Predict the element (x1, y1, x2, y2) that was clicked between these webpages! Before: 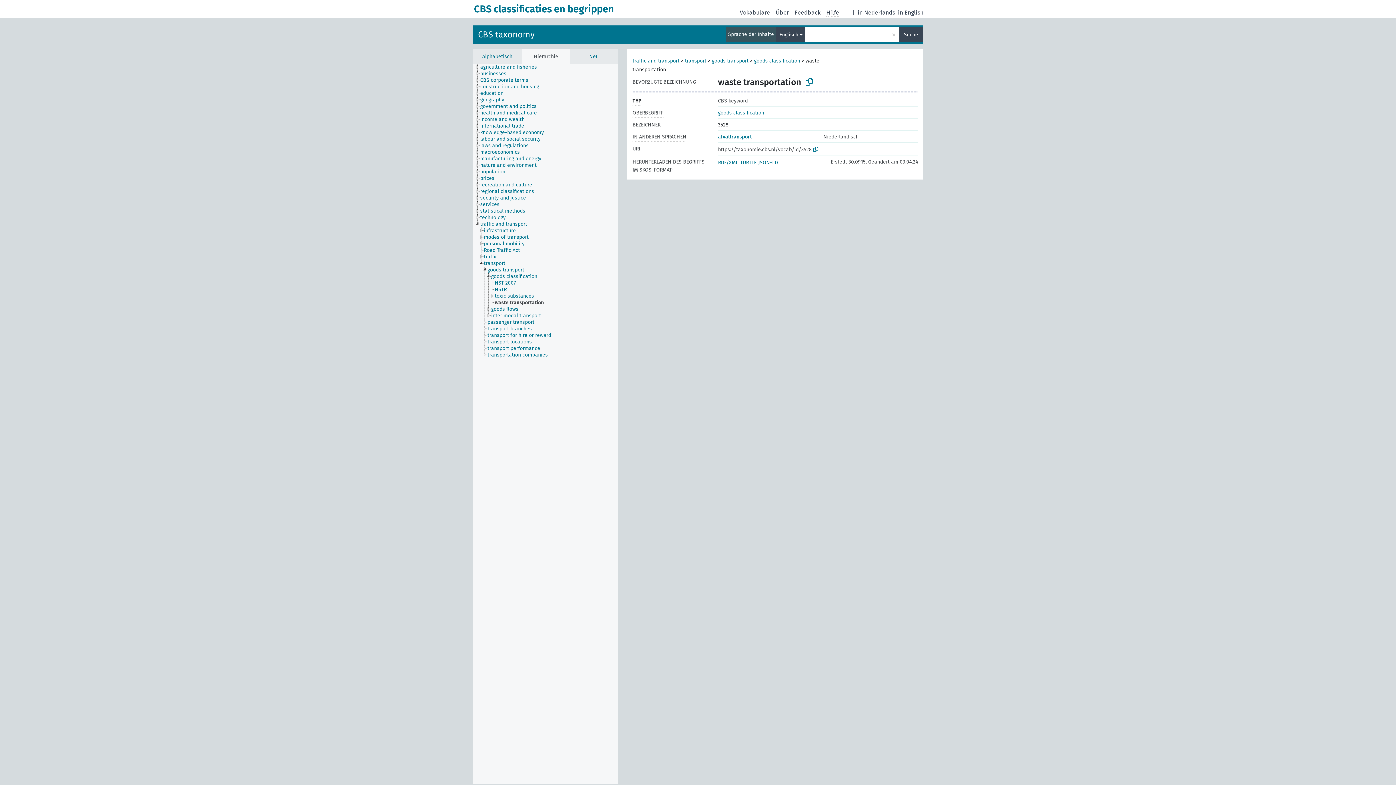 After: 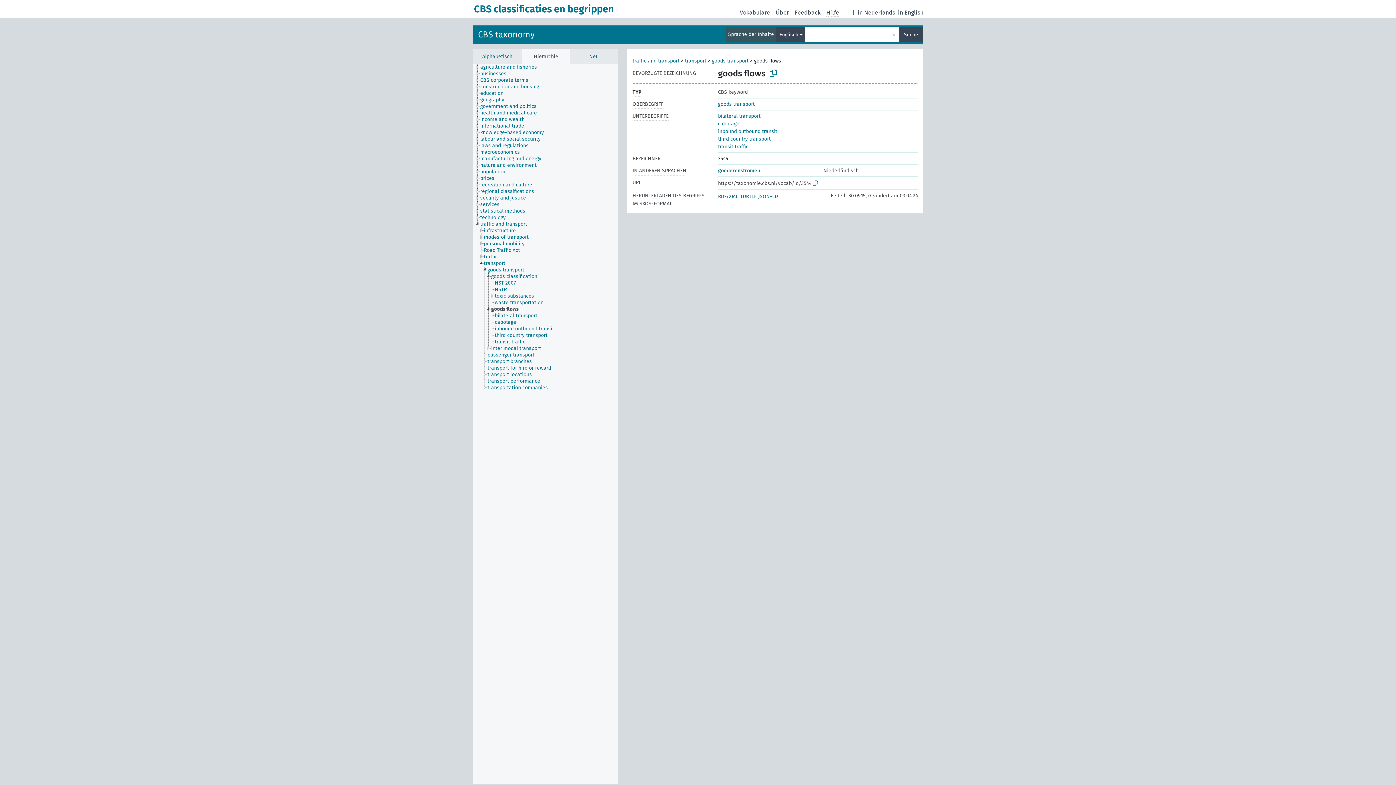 Action: label: goods flows bbox: (490, 306, 525, 312)